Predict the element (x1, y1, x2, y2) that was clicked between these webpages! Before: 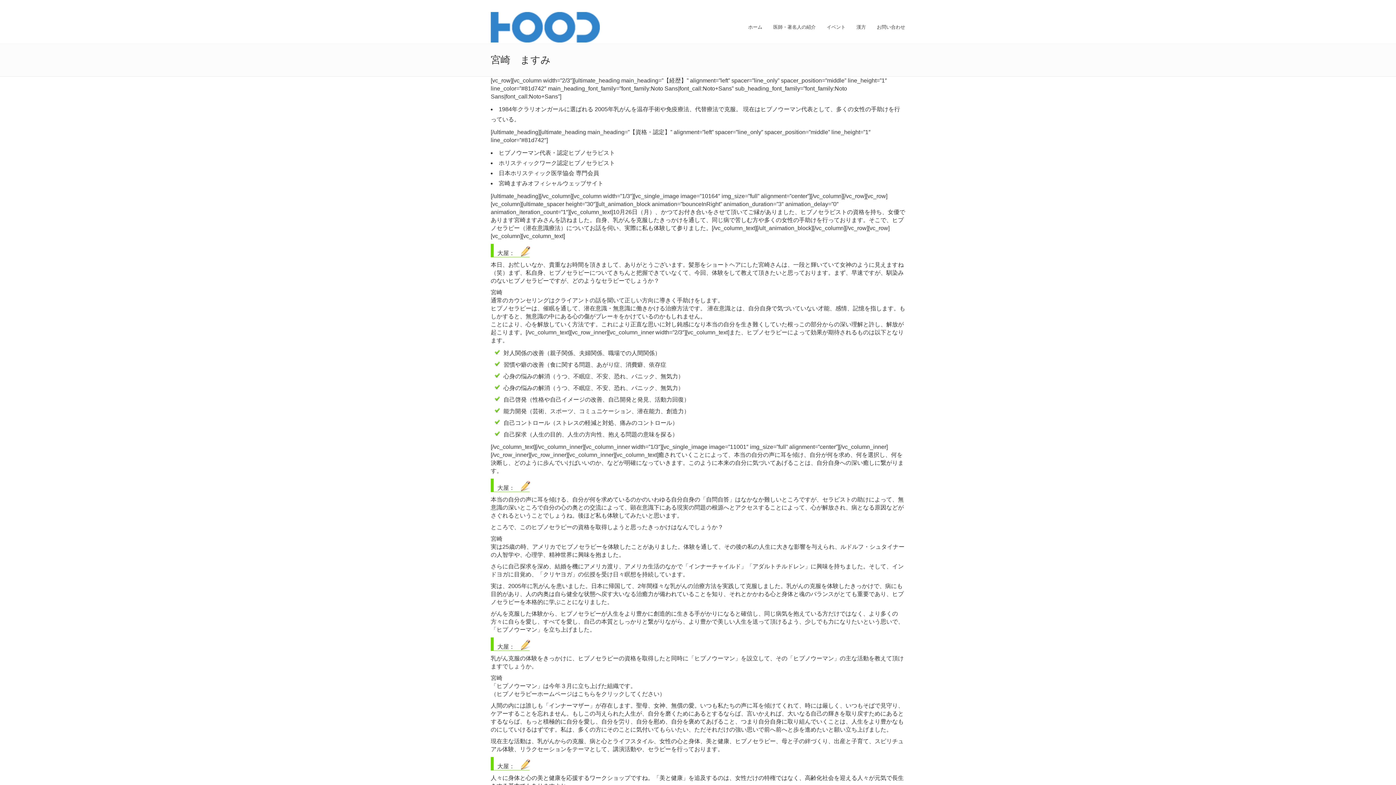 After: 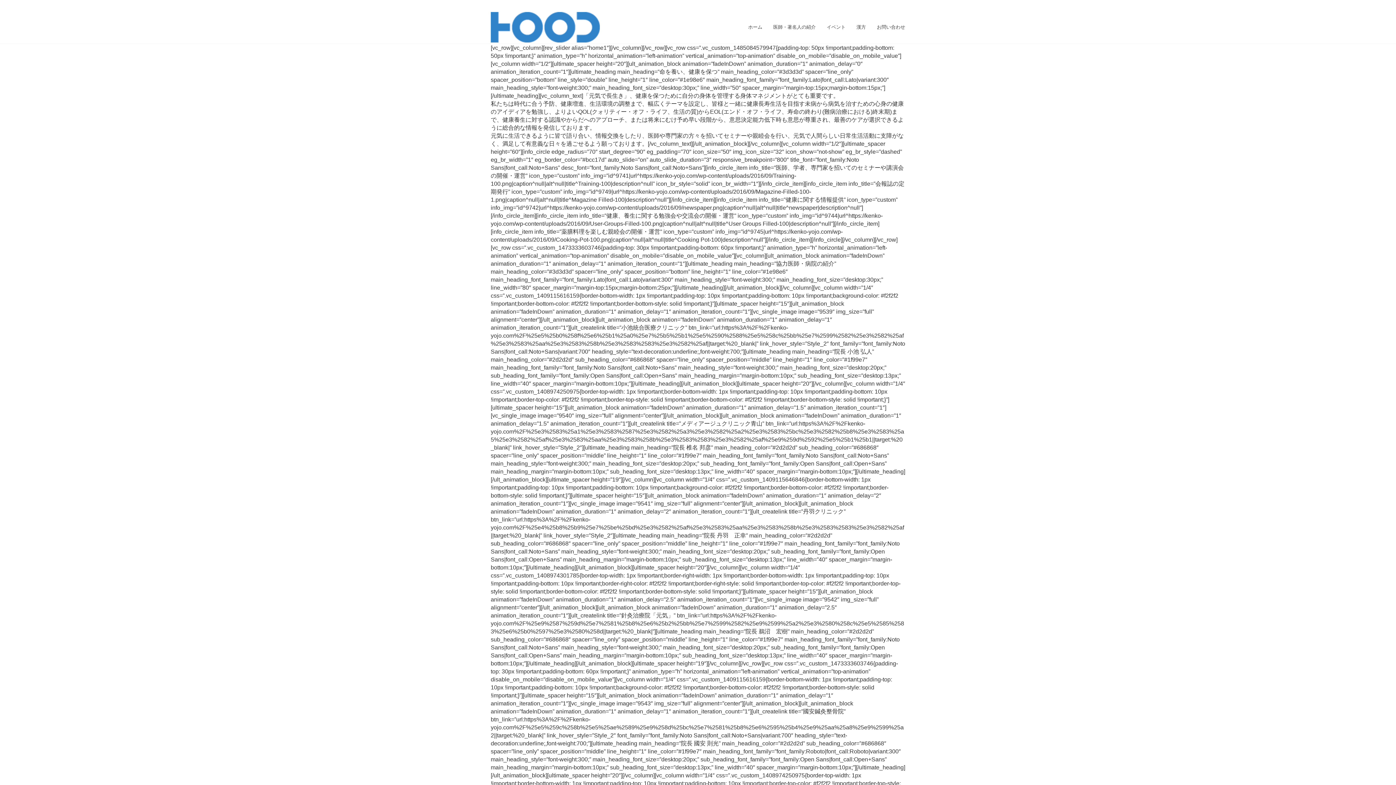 Action: bbox: (490, 10, 600, 43)